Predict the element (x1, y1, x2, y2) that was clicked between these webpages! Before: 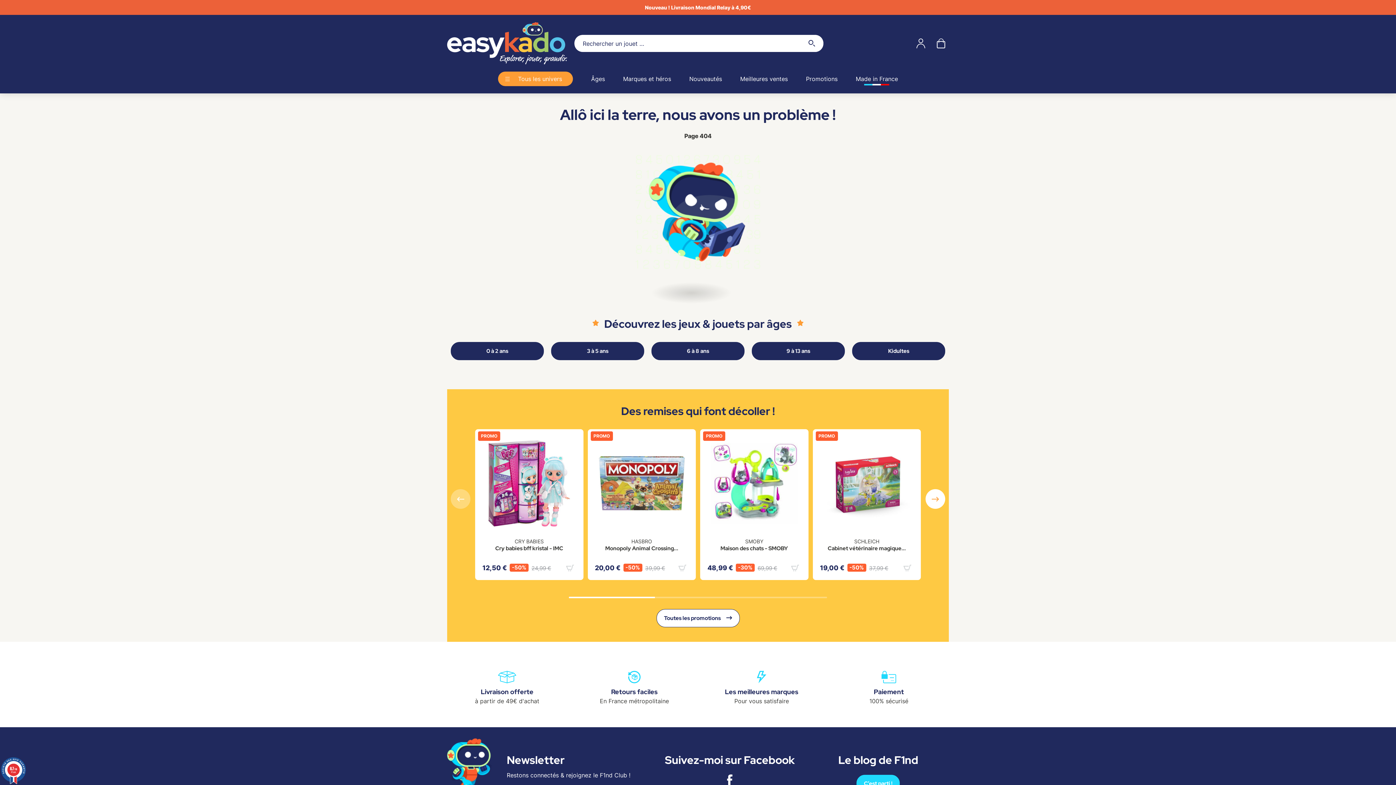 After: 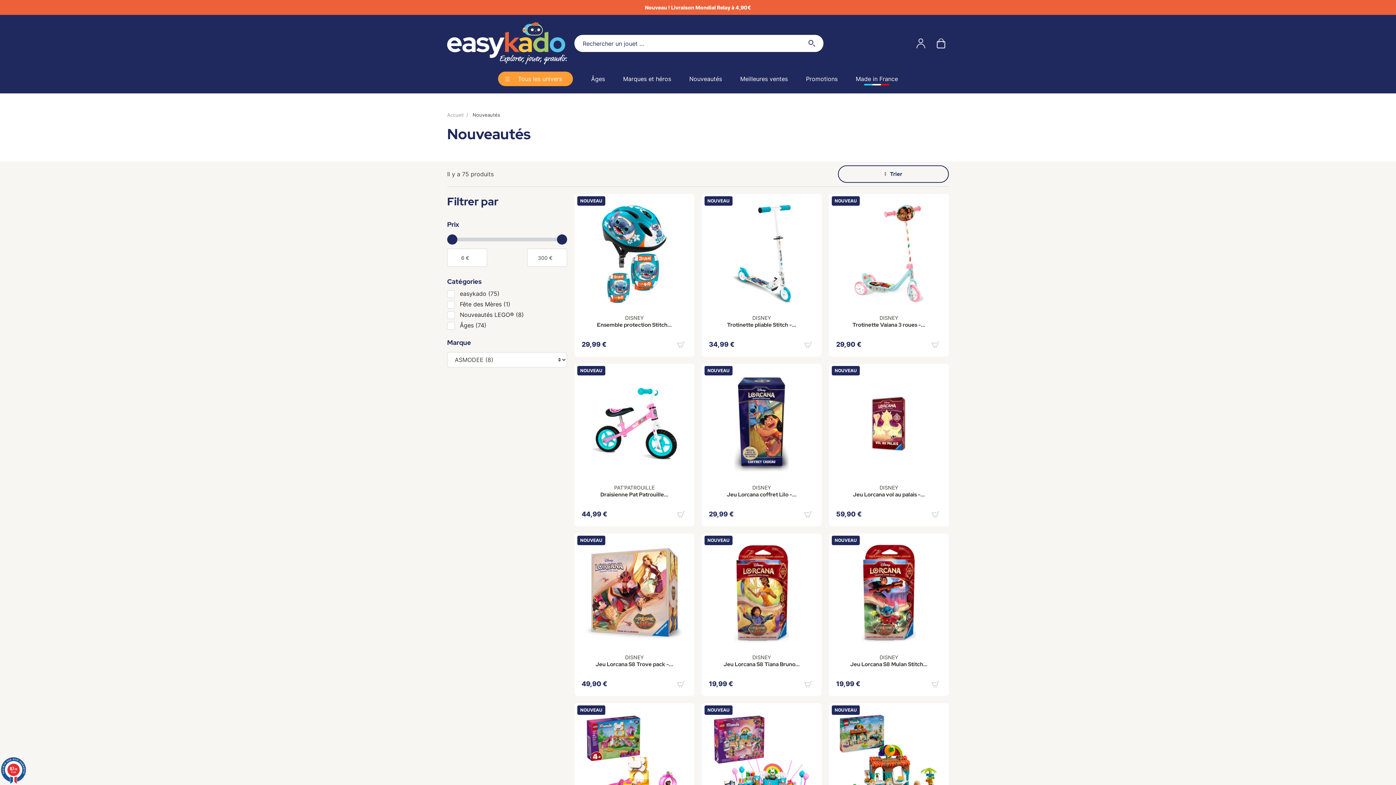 Action: label: Nouveautés bbox: (689, 74, 722, 83)